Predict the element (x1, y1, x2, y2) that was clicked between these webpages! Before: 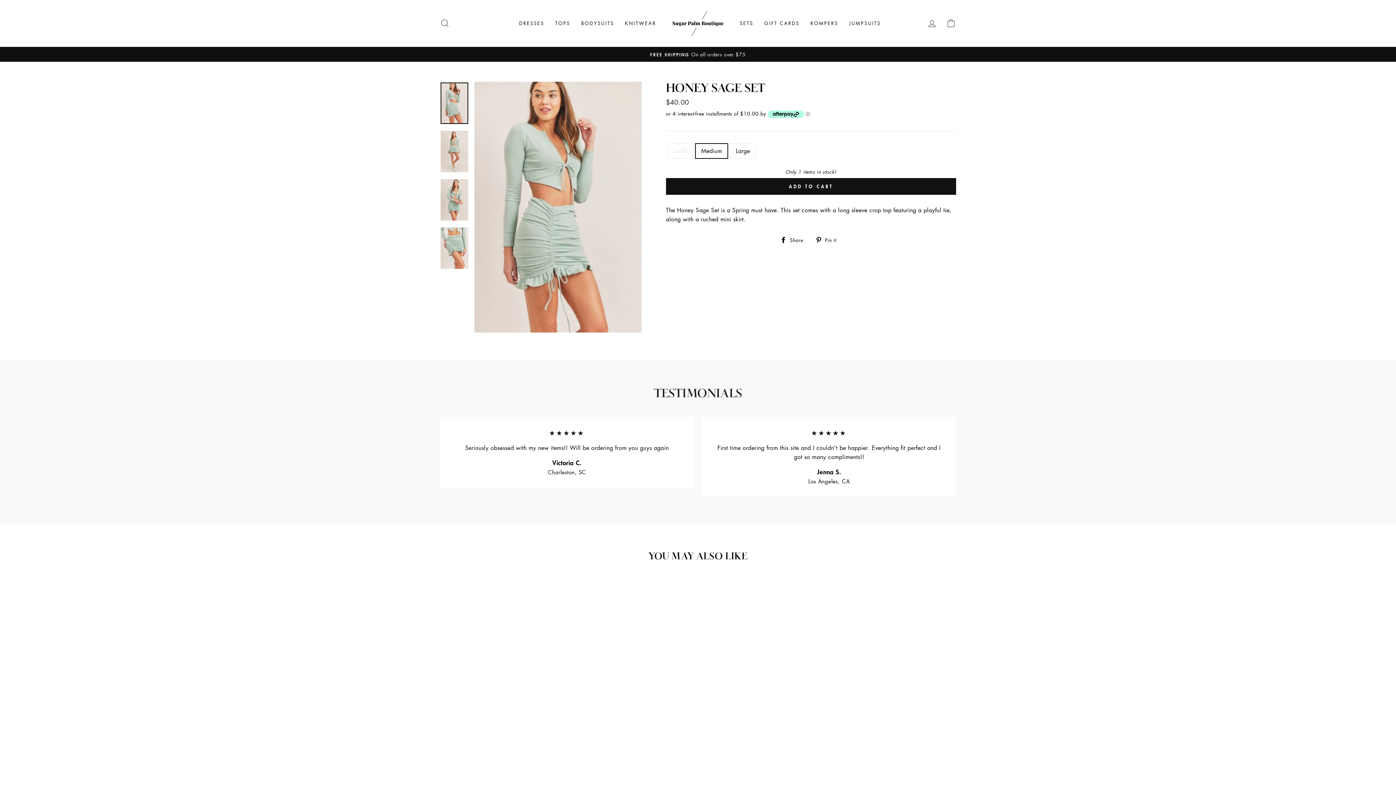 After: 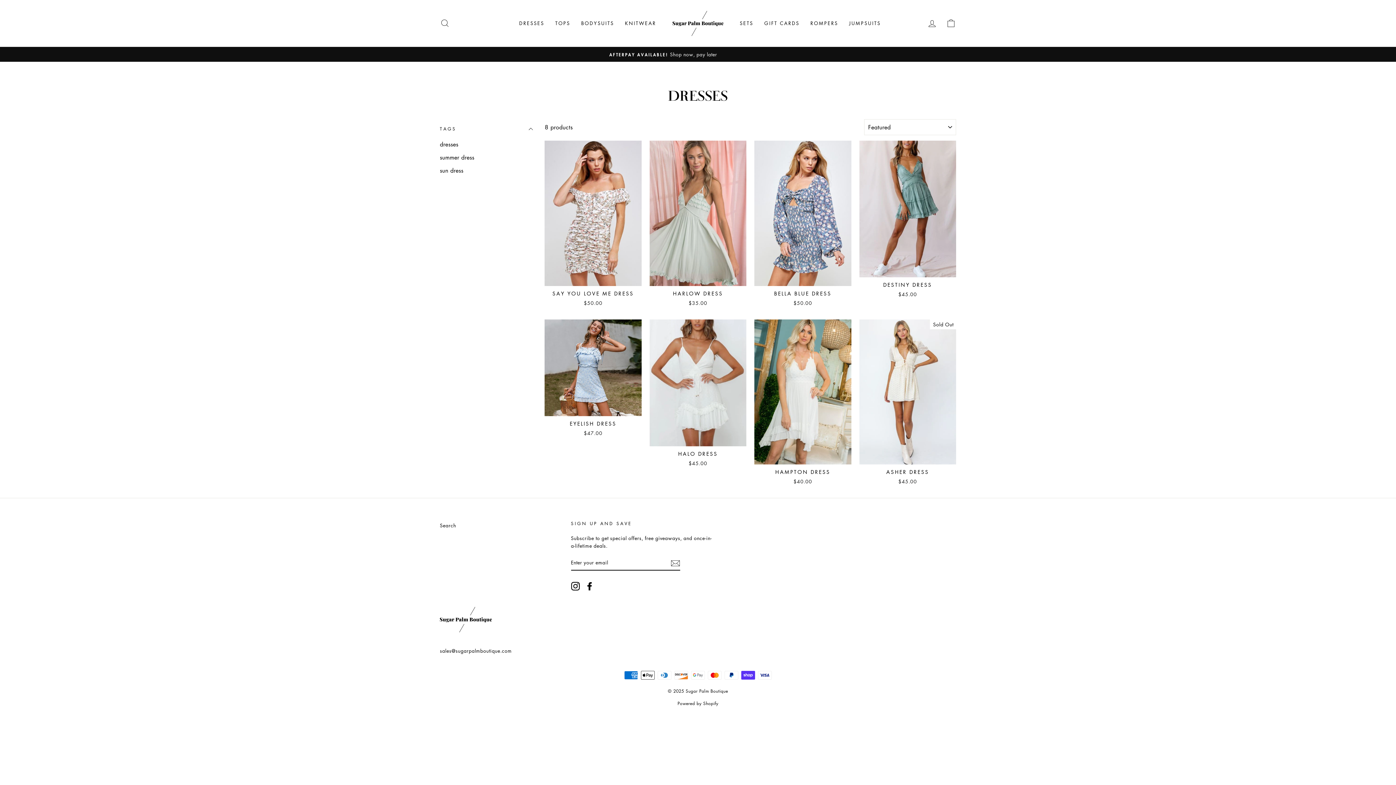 Action: label: DRESSES bbox: (513, 17, 549, 29)